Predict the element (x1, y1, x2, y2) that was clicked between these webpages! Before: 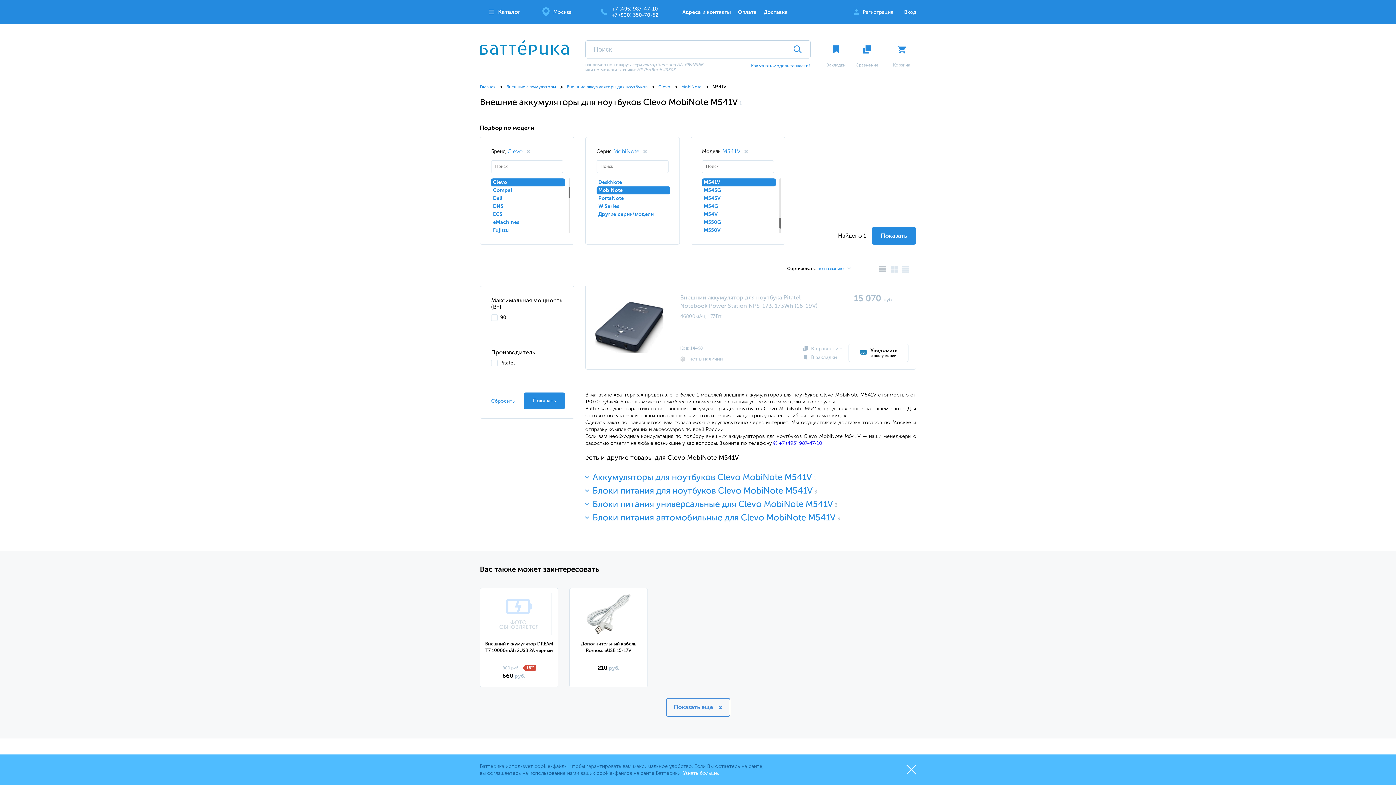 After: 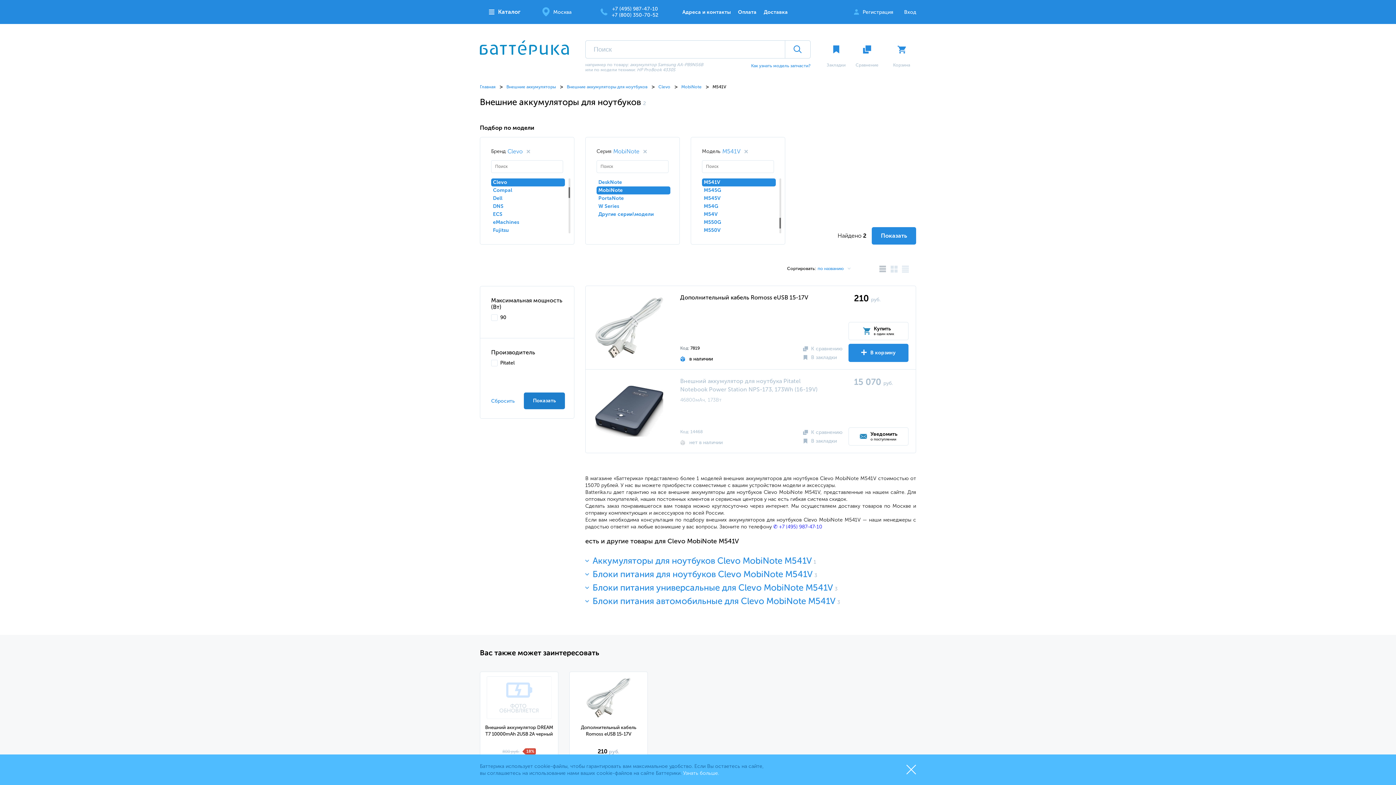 Action: bbox: (524, 392, 565, 409) label: Показать